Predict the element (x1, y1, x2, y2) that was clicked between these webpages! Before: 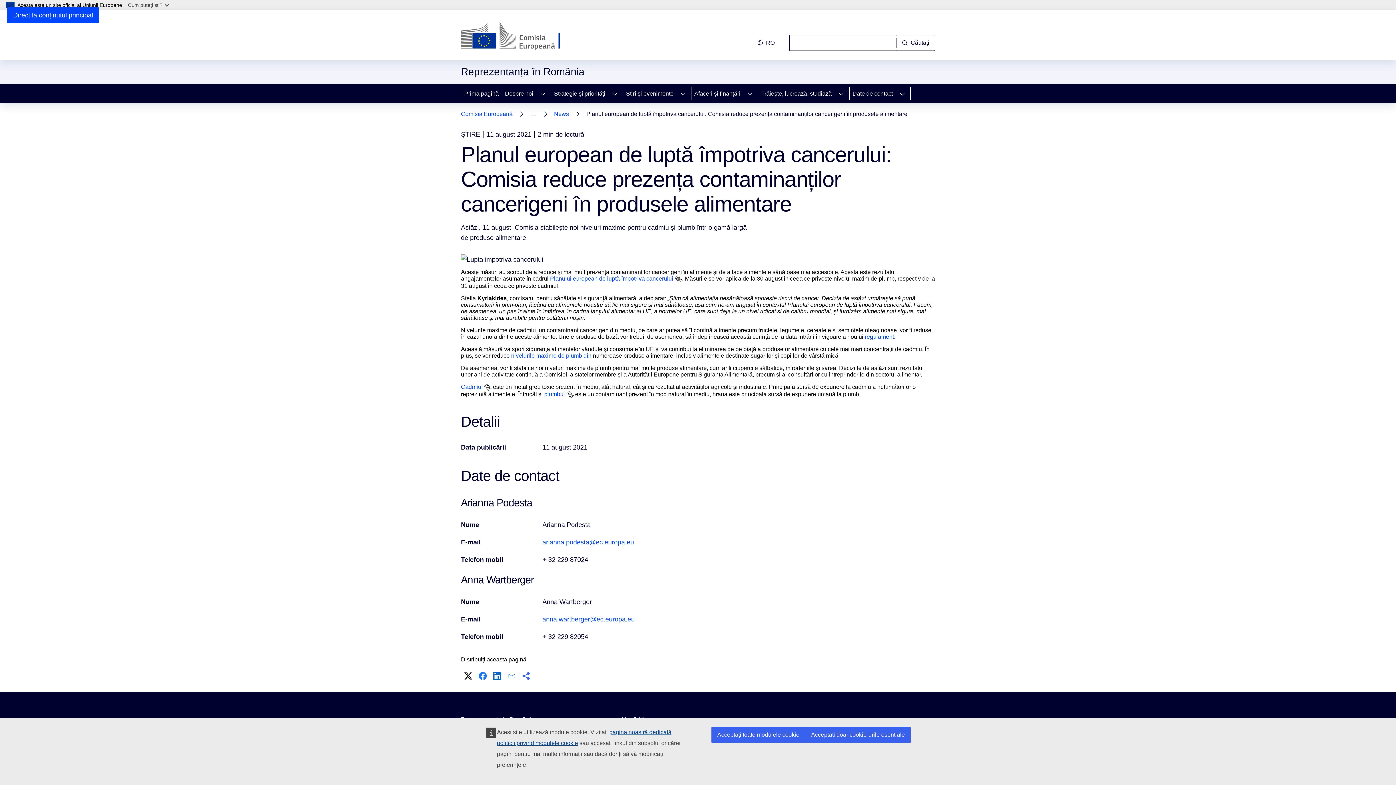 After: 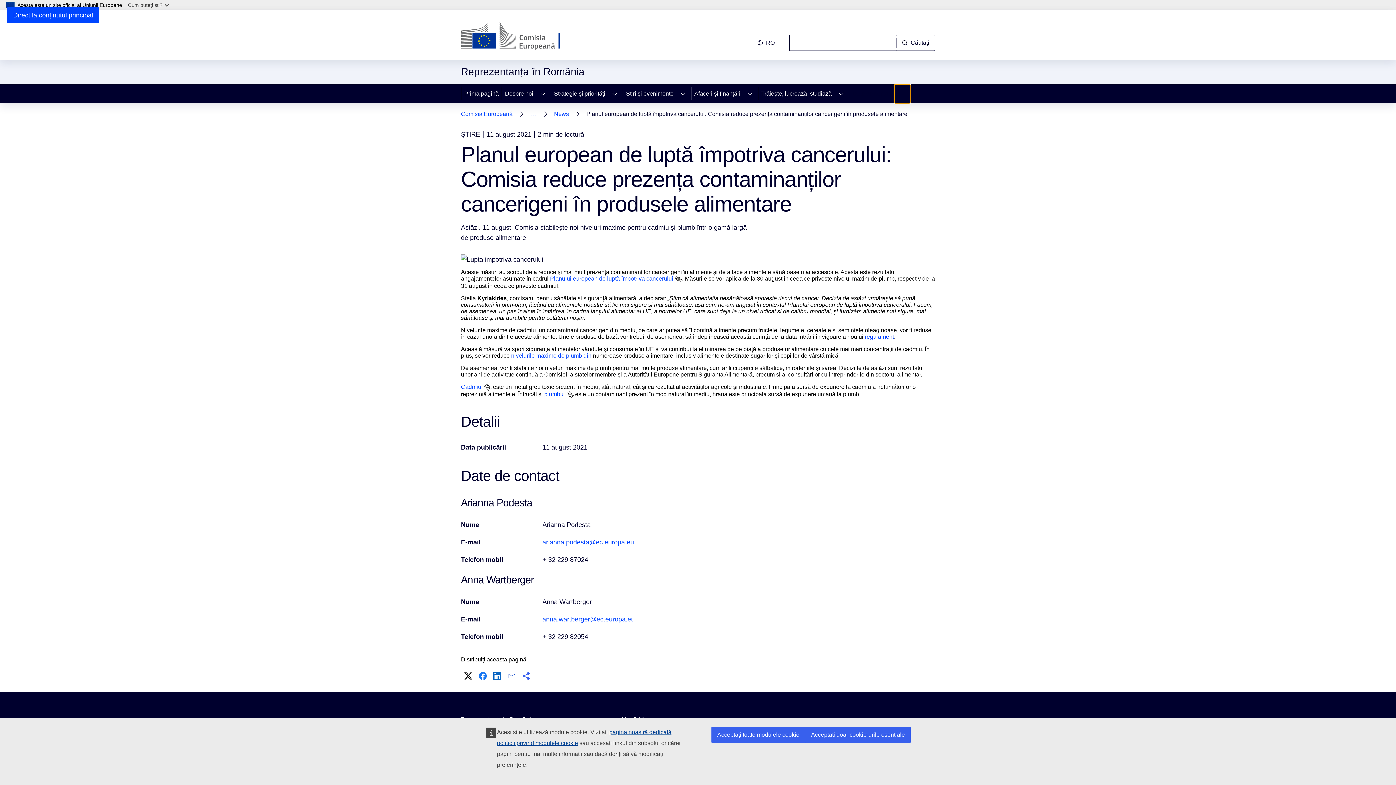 Action: bbox: (894, 84, 910, 103) label: Accesați submeniul